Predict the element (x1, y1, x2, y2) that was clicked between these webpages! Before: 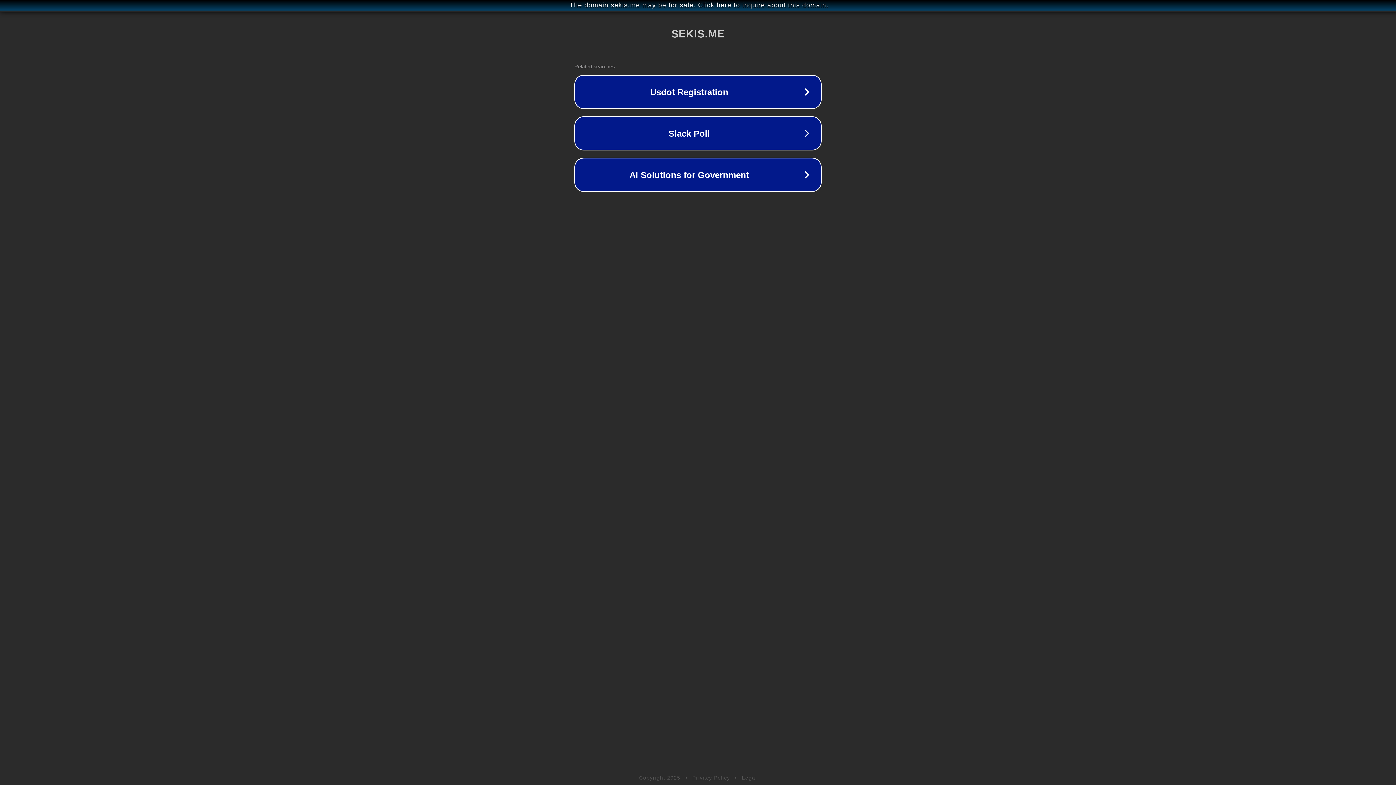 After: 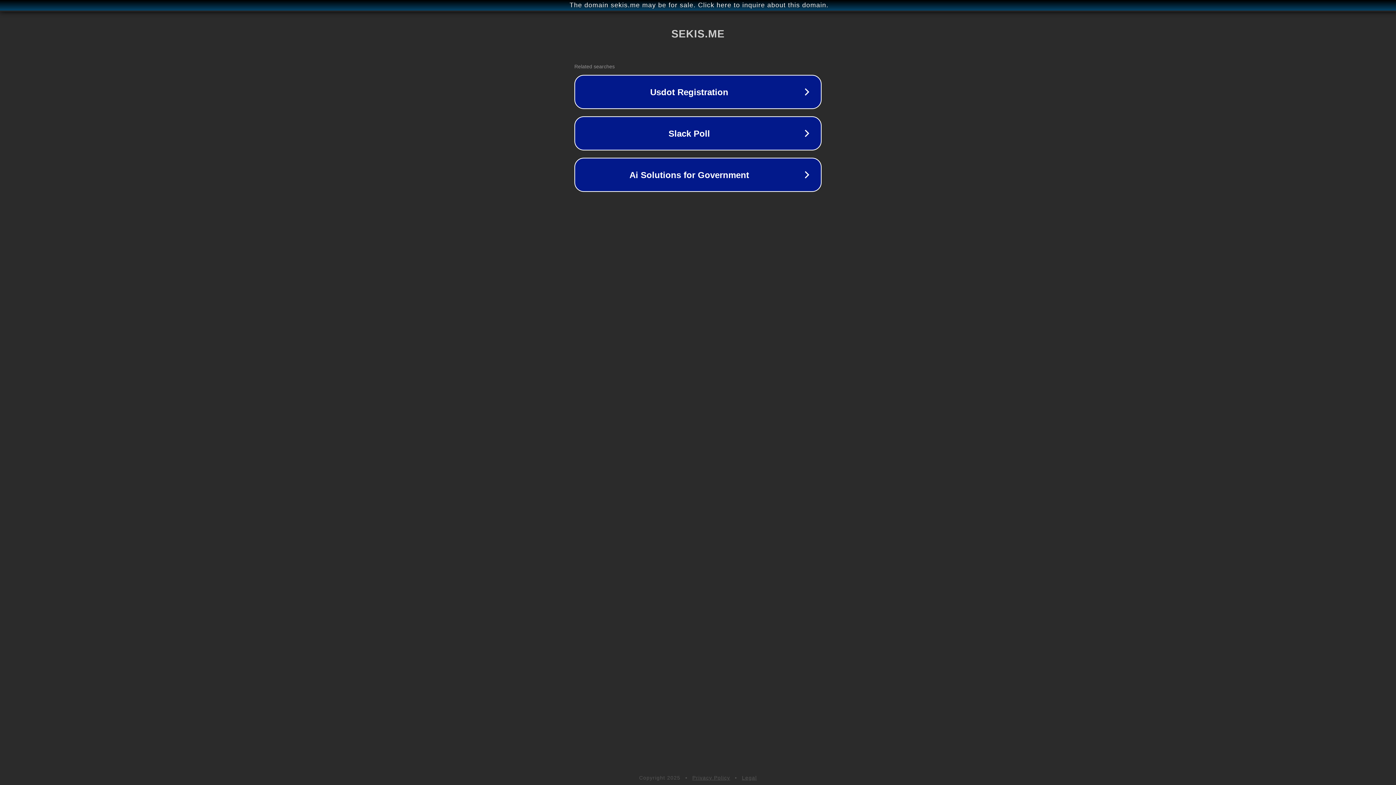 Action: label: Legal bbox: (742, 775, 757, 781)